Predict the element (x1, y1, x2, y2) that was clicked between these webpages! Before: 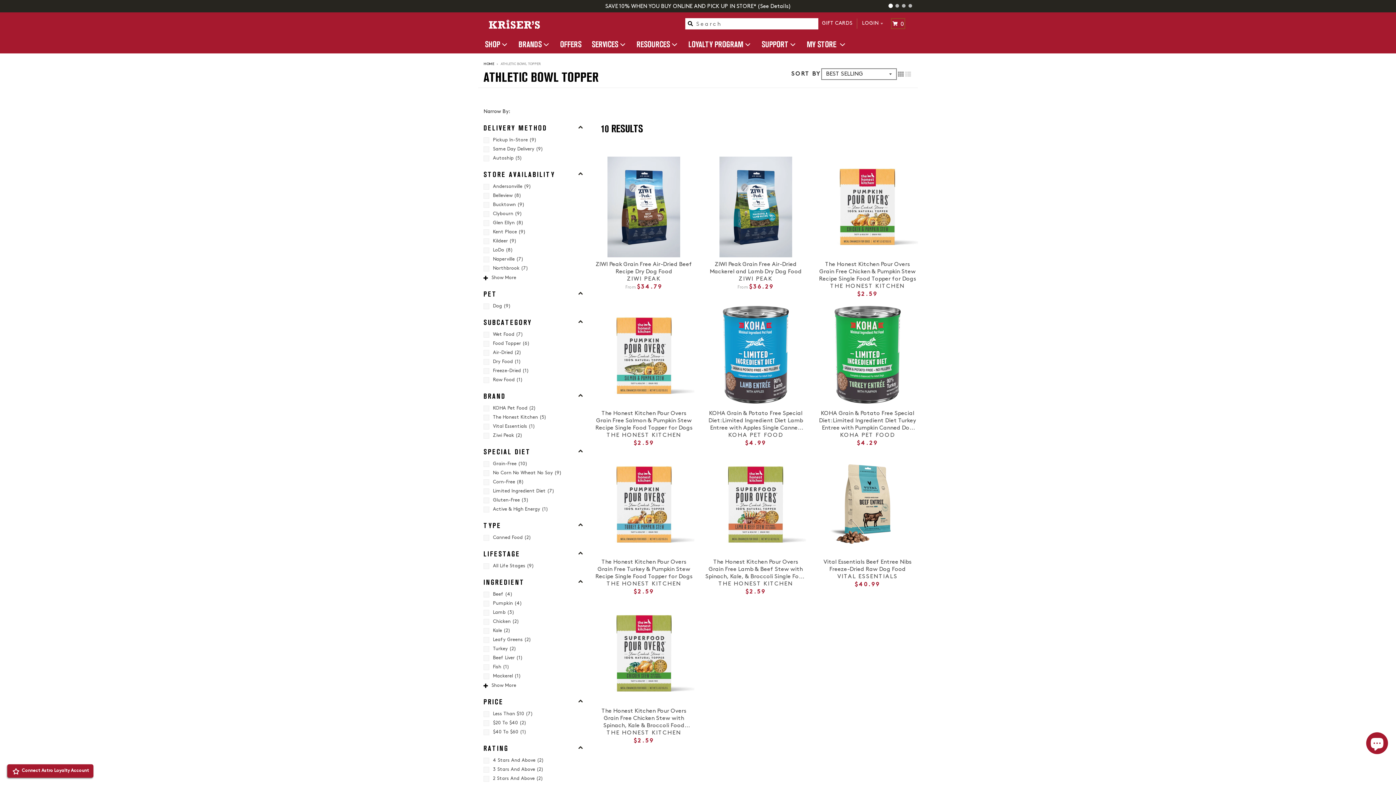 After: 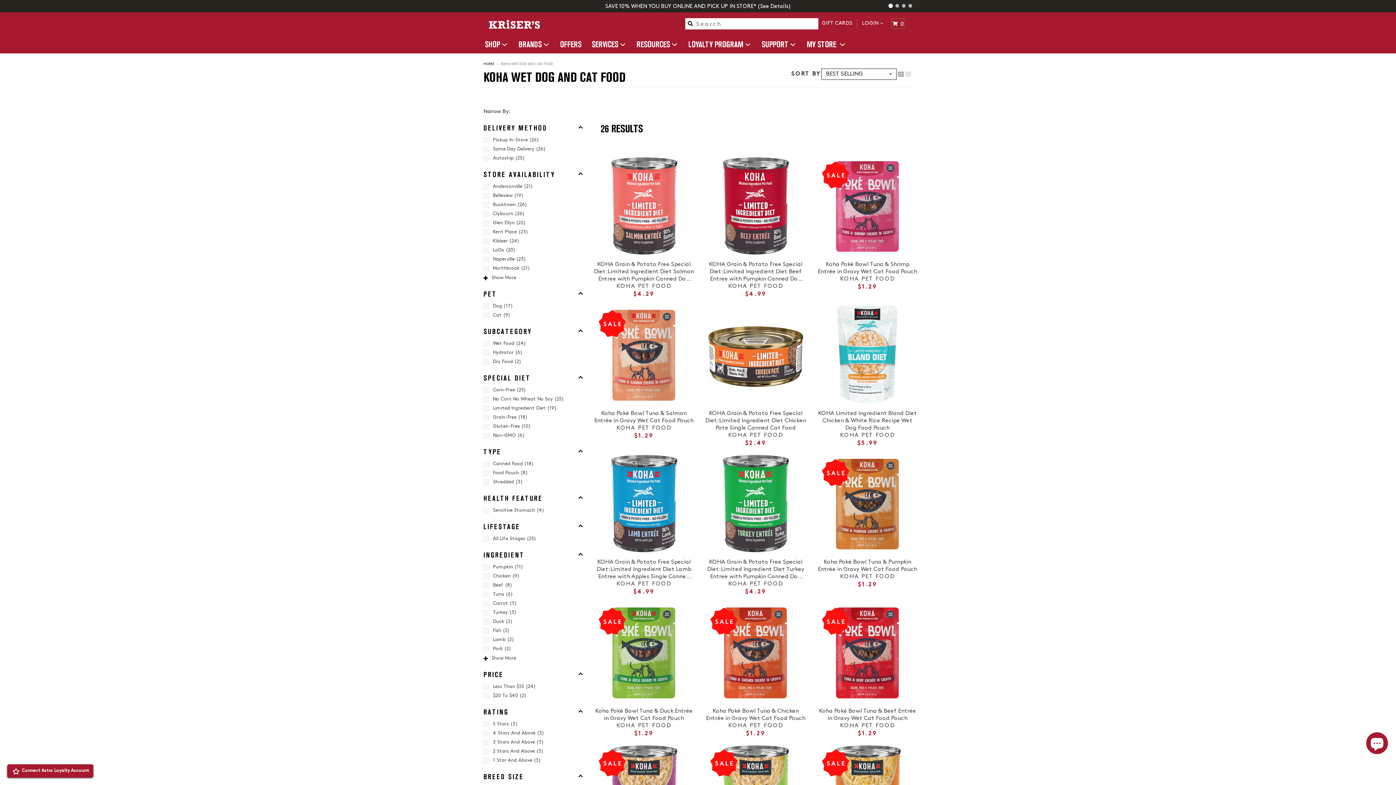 Action: label: KOHA PET FOOD bbox: (817, 431, 918, 439)